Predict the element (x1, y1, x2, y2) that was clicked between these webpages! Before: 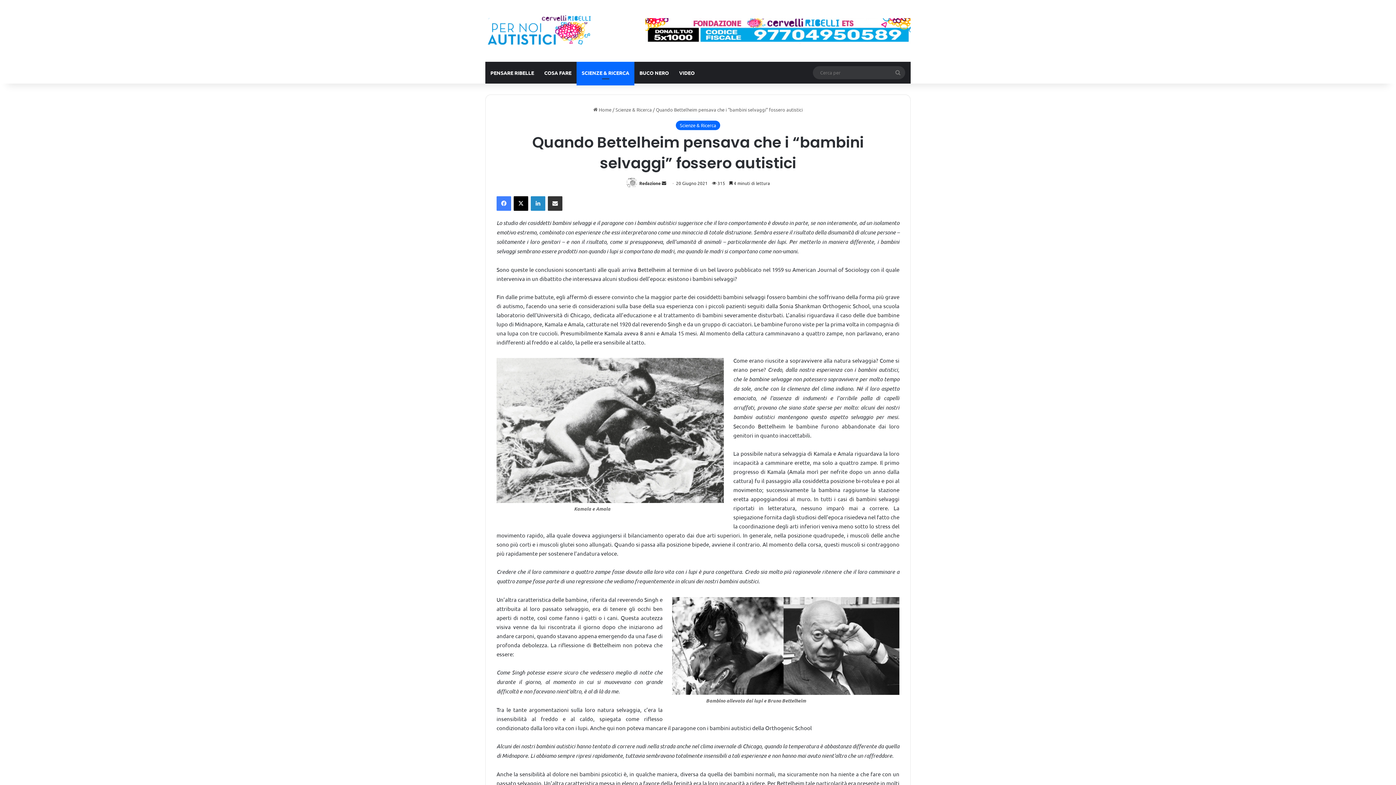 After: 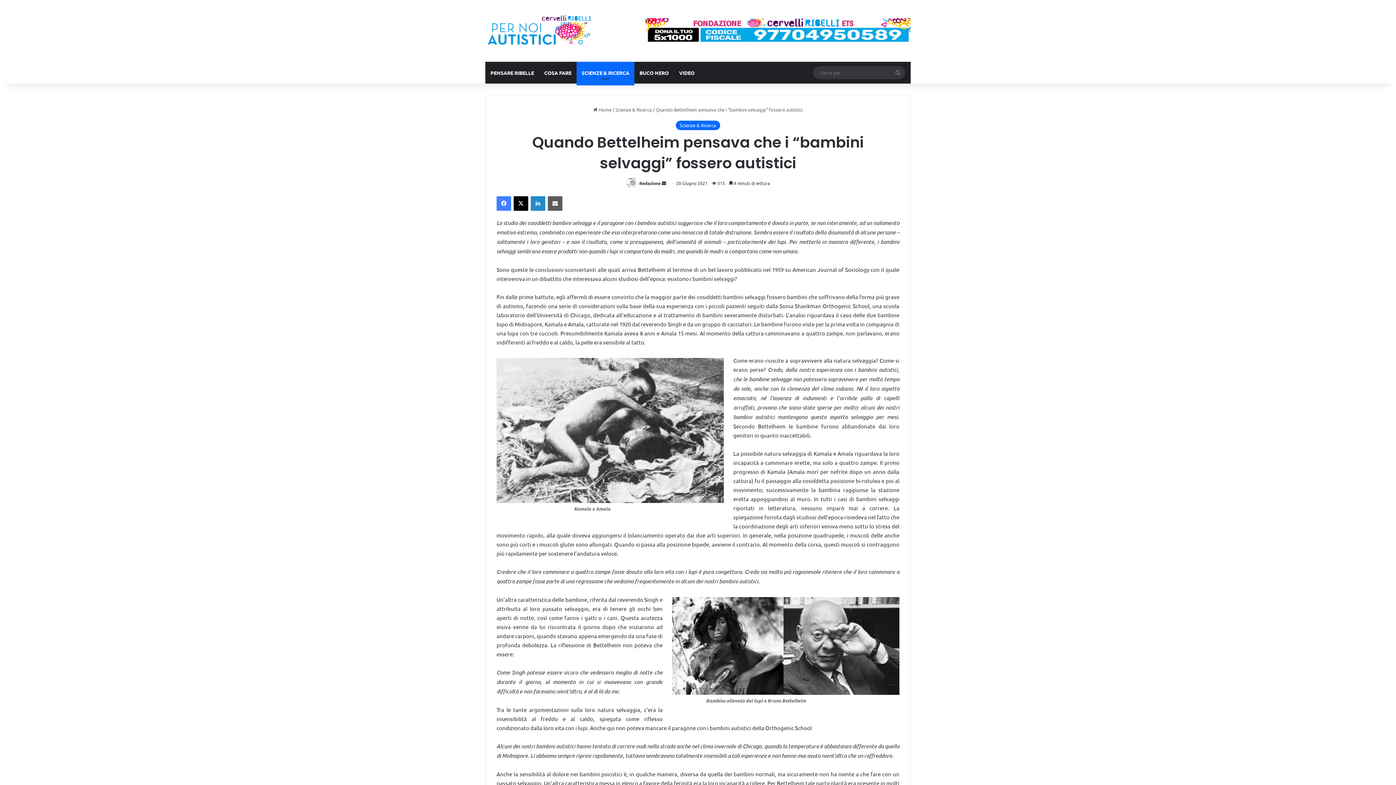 Action: label: Condividi via mail bbox: (548, 196, 562, 211)